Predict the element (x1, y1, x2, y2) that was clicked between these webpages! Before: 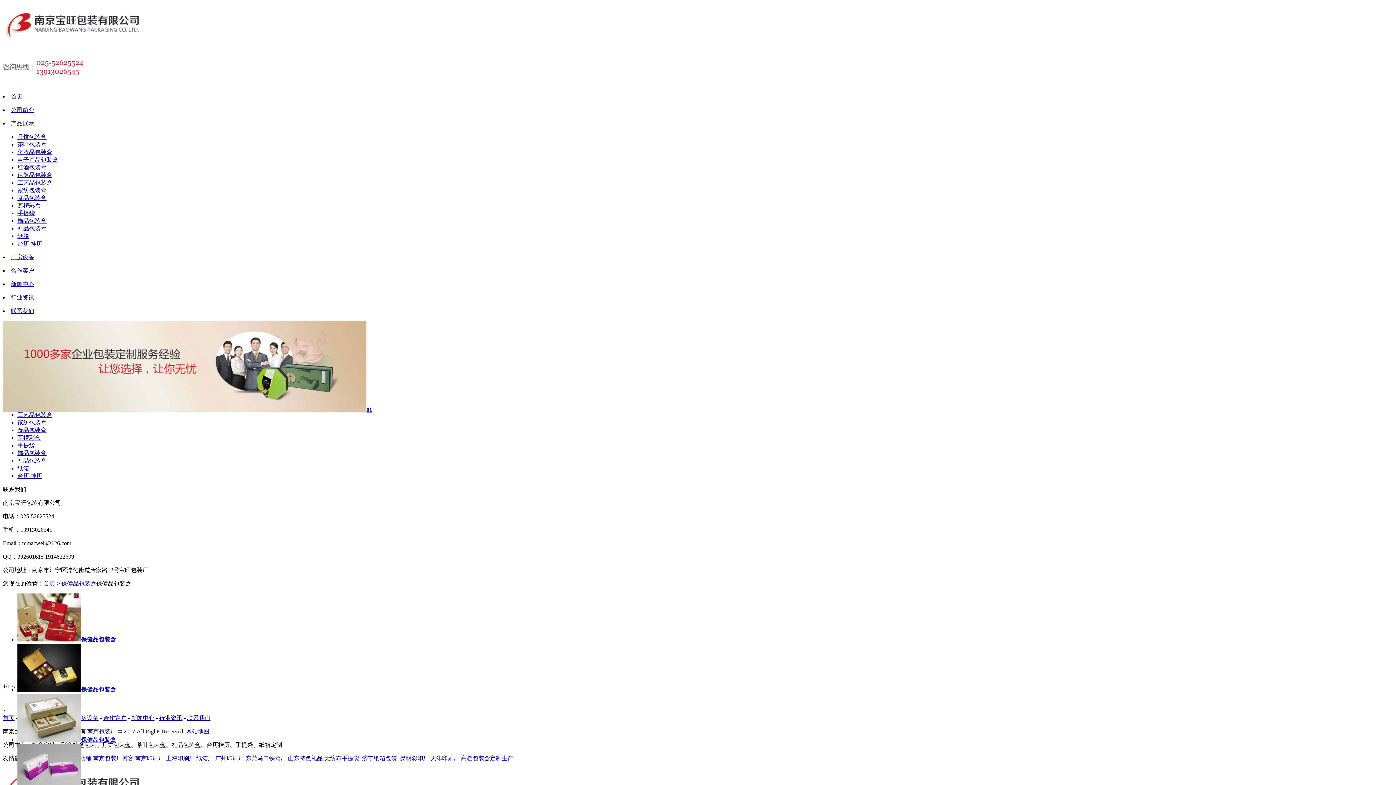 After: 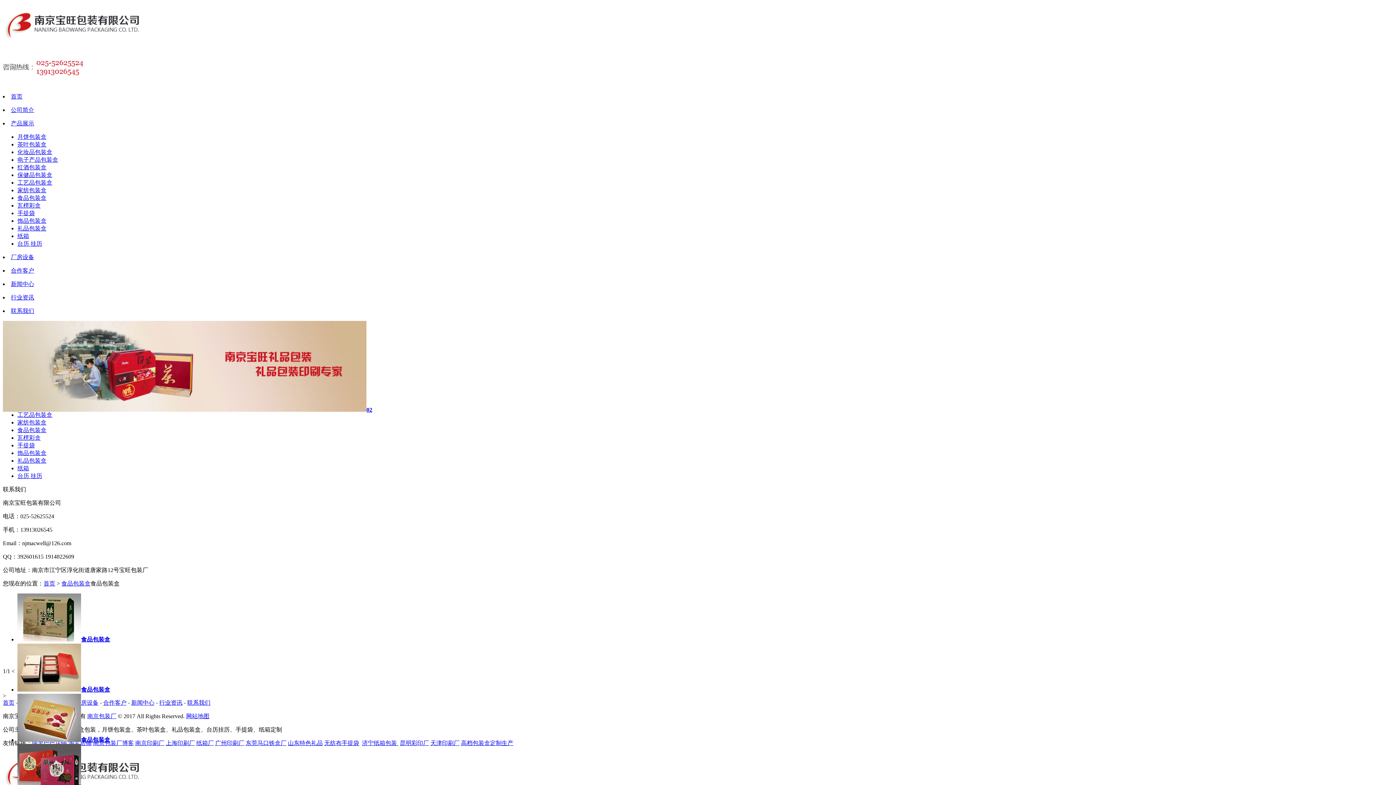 Action: label: 食品包装盒 bbox: (17, 194, 46, 201)